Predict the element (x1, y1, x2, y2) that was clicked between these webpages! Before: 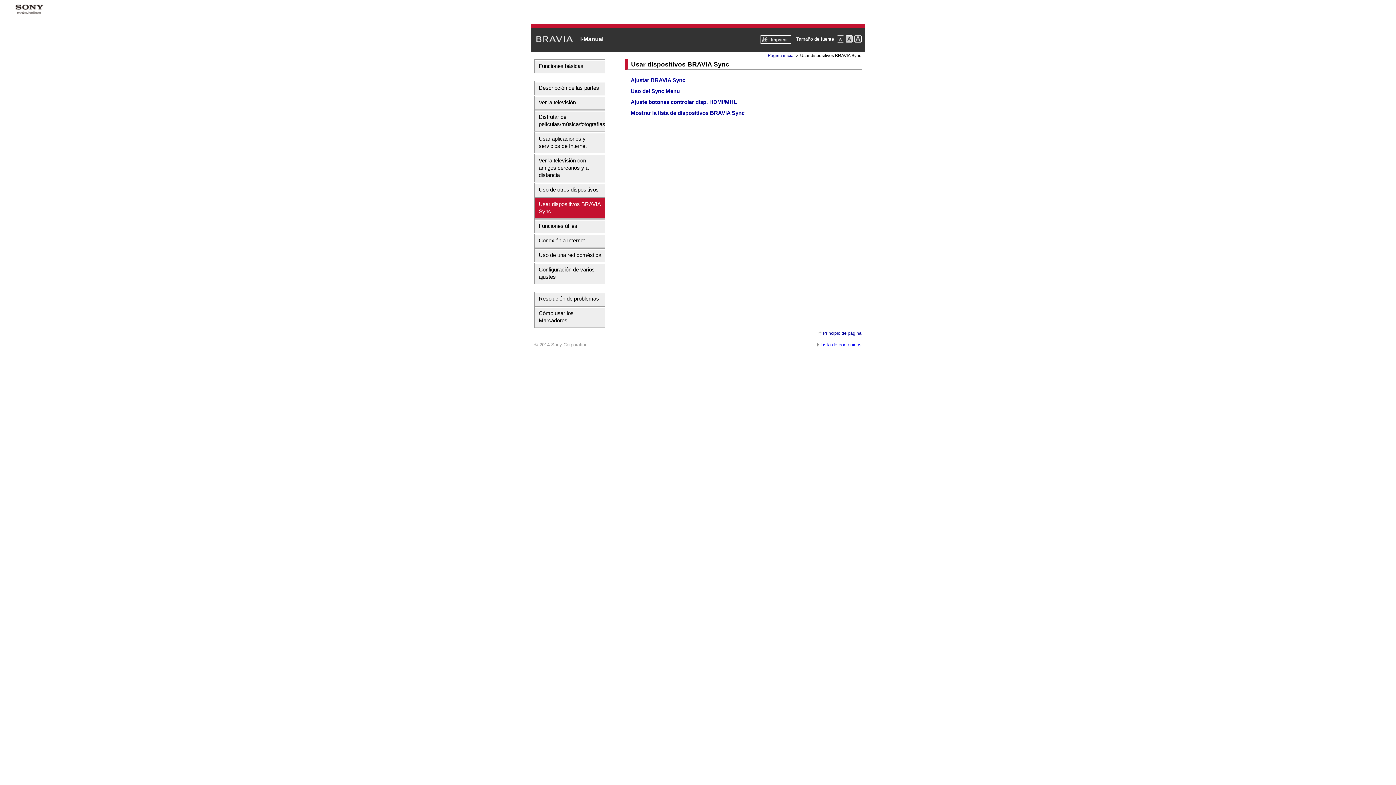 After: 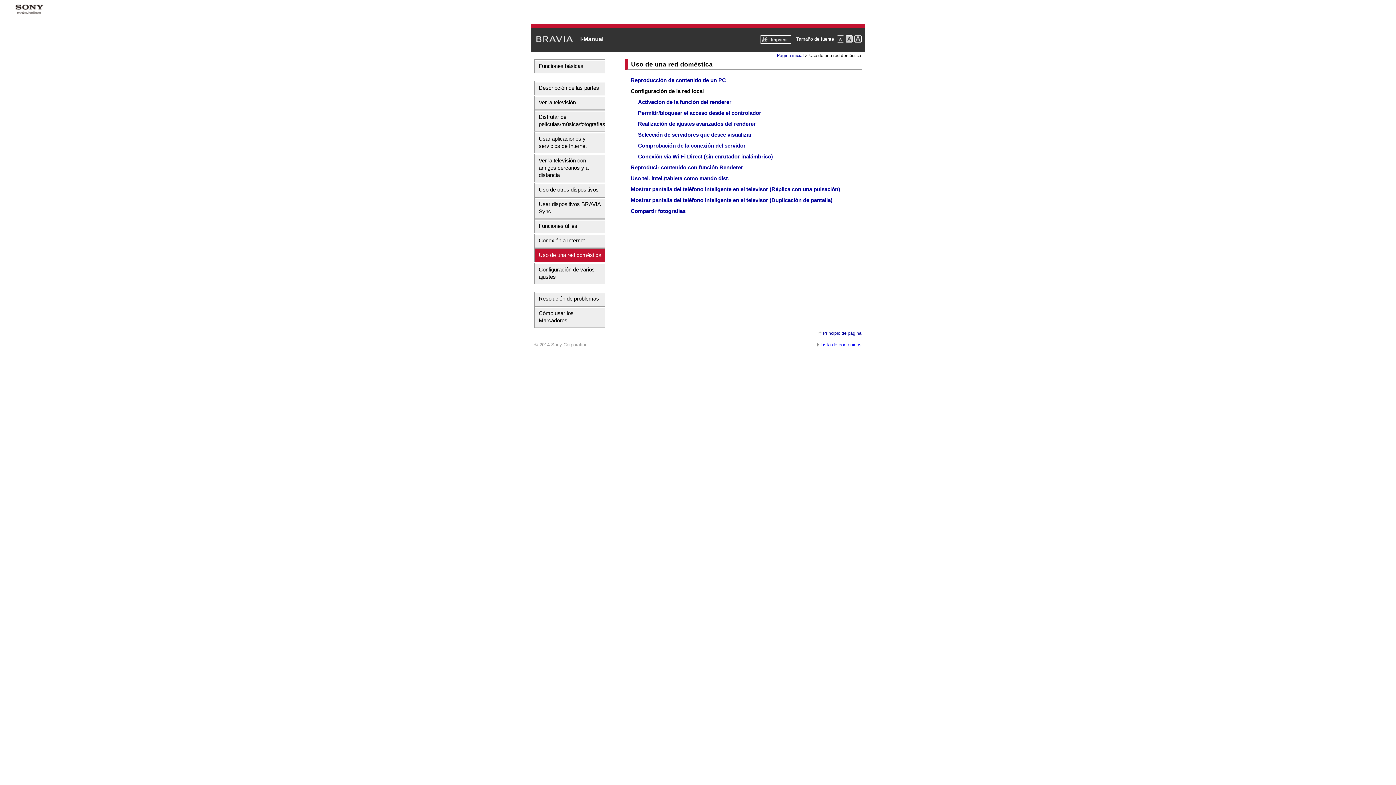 Action: bbox: (535, 248, 605, 262) label: Uso de una red doméstica